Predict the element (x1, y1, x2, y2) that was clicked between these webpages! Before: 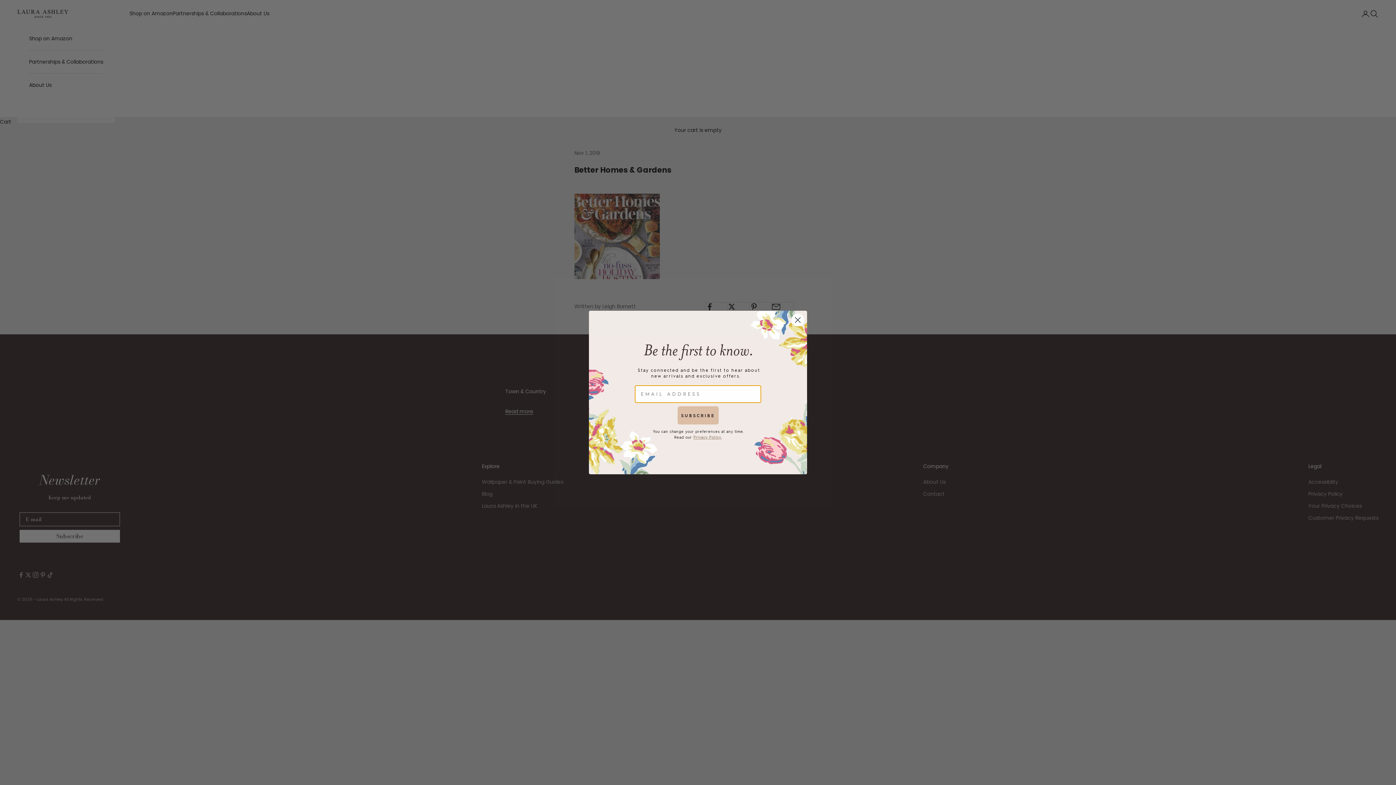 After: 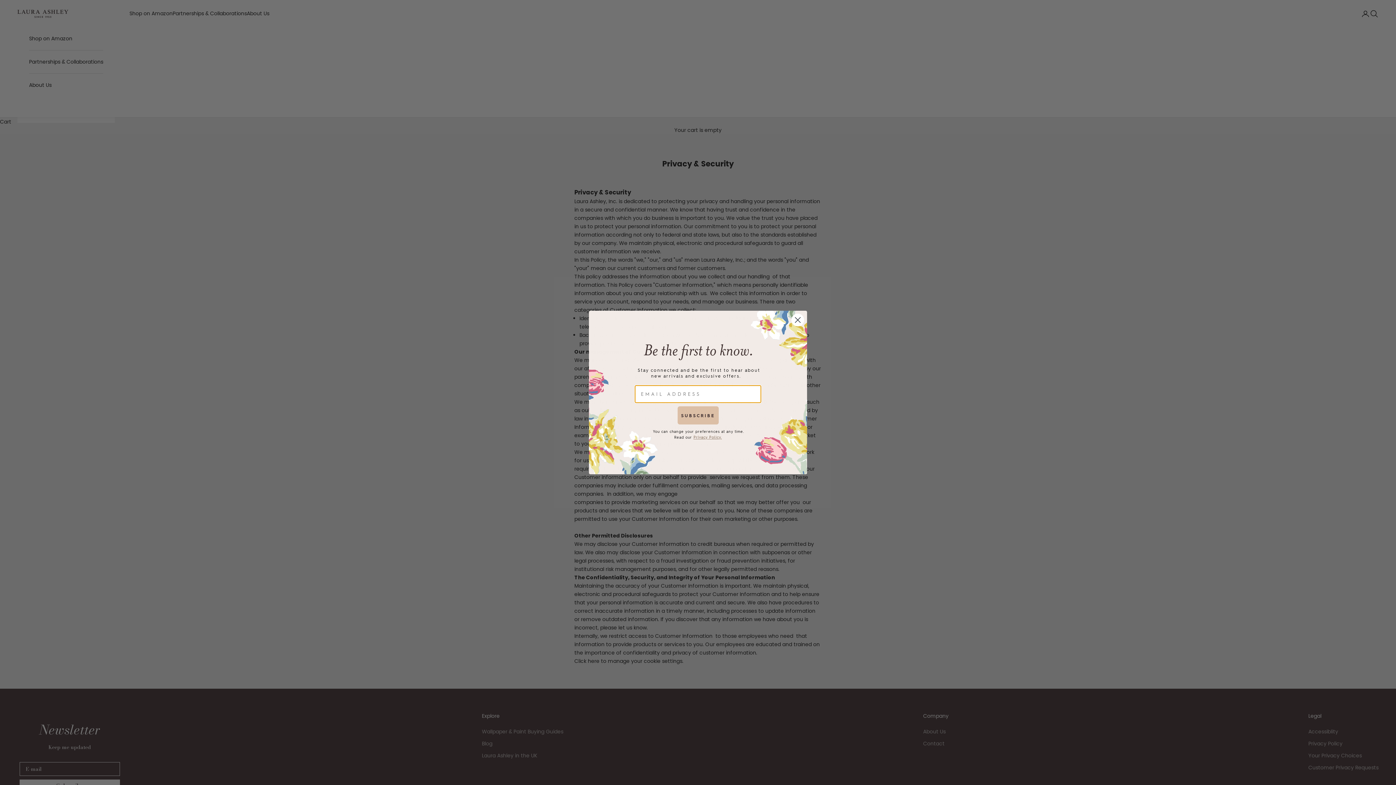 Action: label: Privacy Policy. bbox: (693, 435, 722, 440)